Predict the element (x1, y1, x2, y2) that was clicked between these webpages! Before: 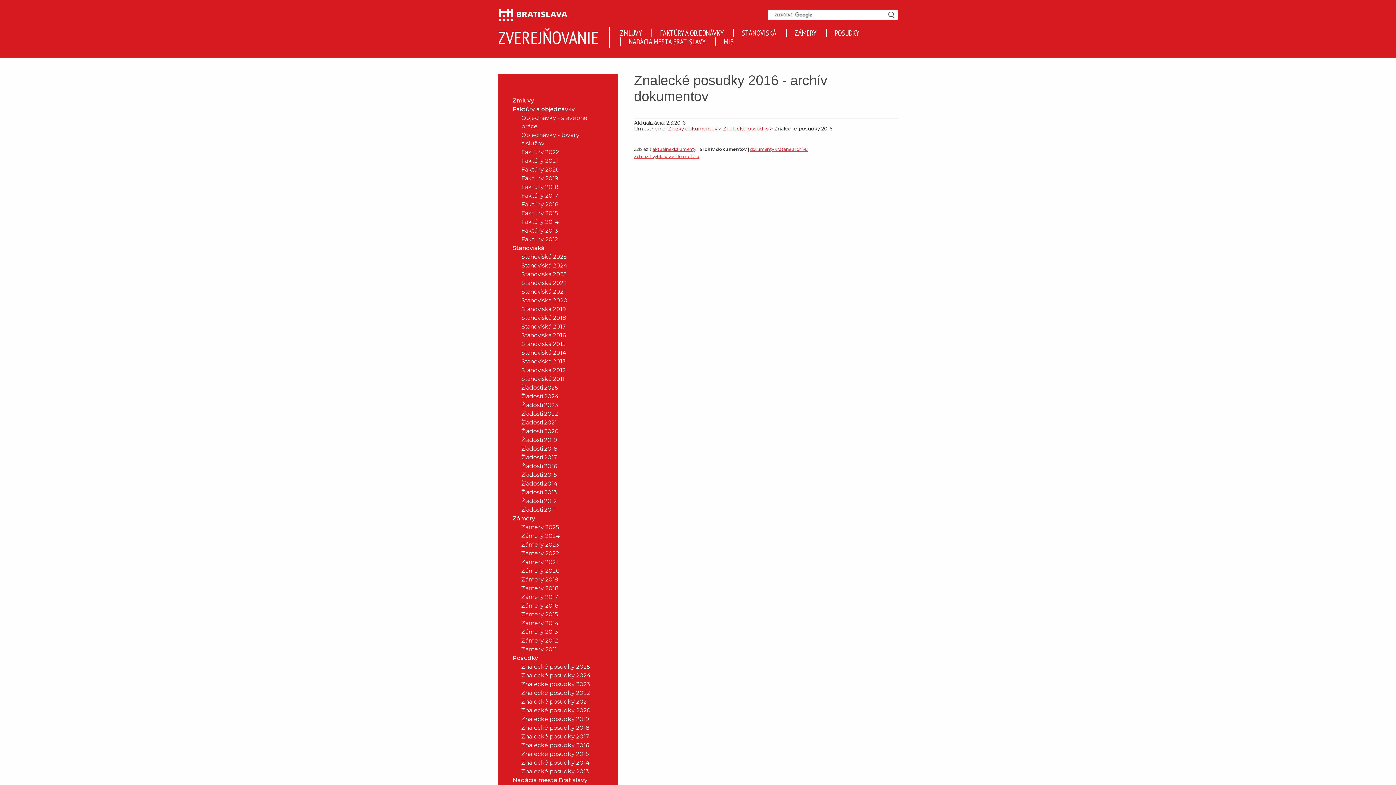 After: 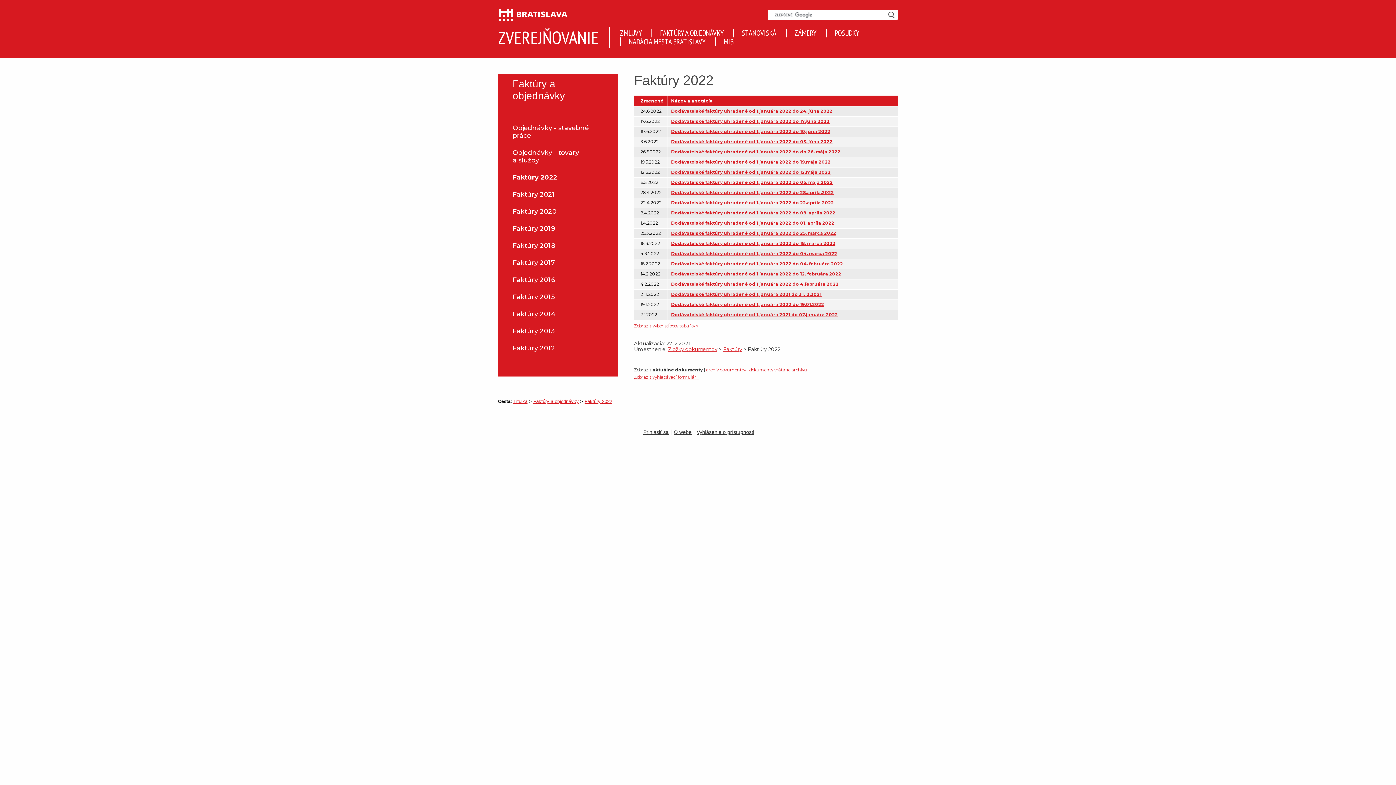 Action: label: Faktúry 2022 bbox: (506, 147, 603, 156)